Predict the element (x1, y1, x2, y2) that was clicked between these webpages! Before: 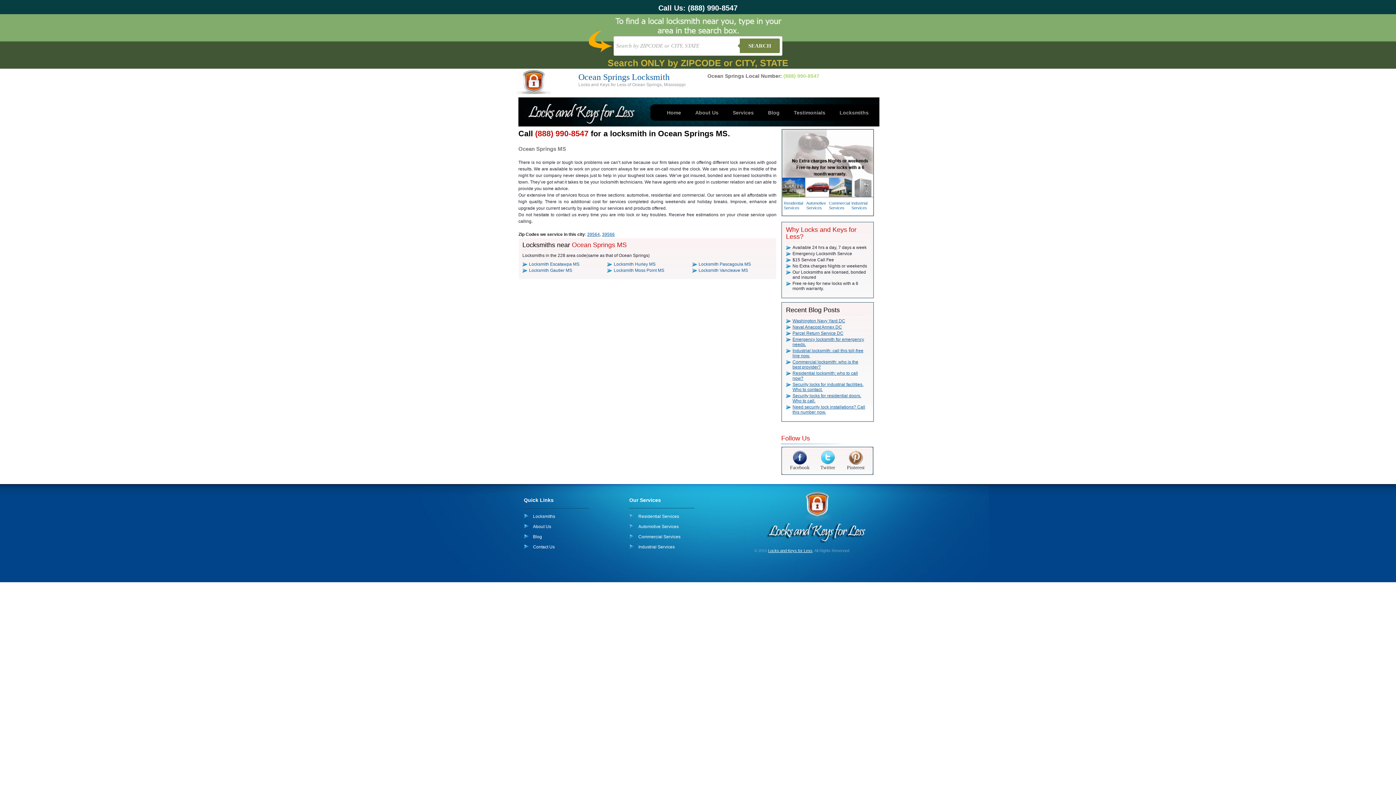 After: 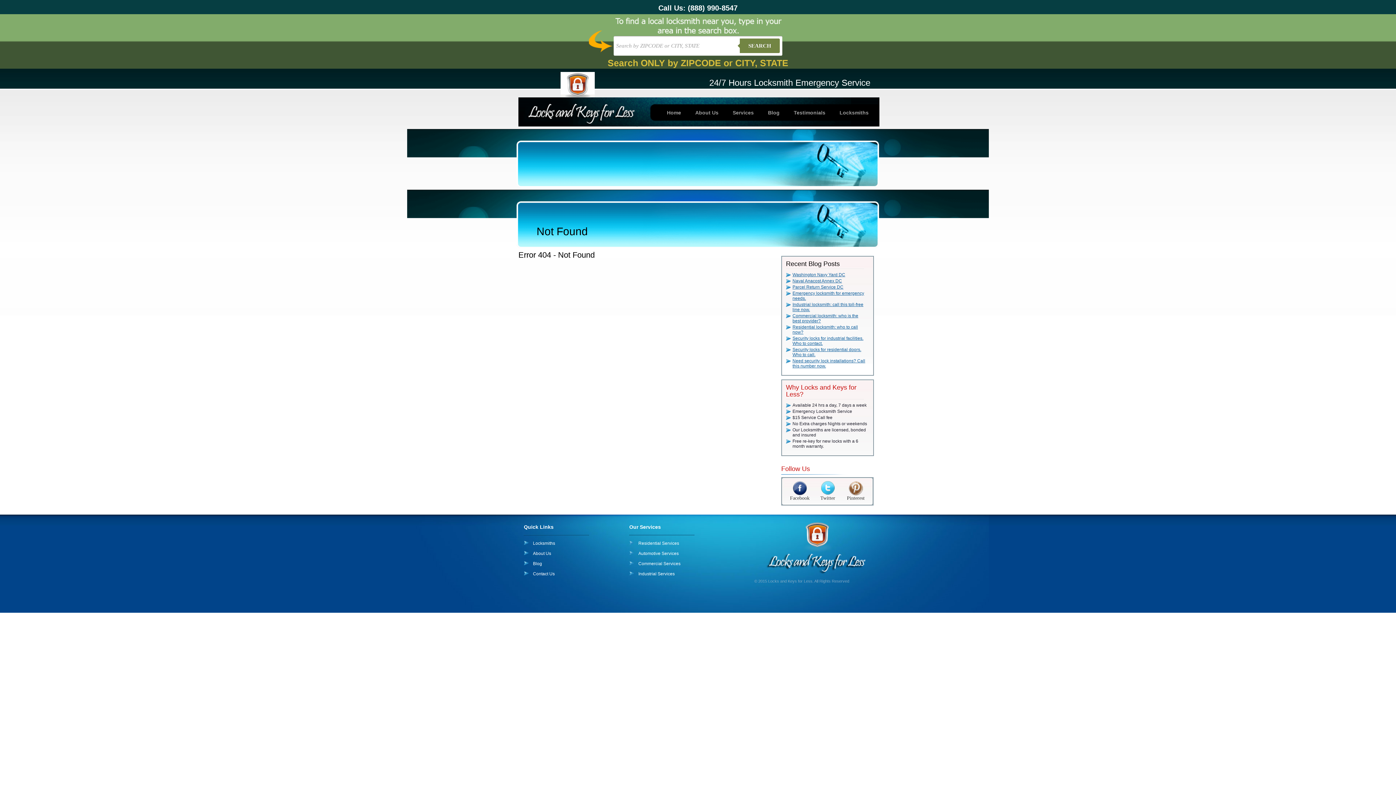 Action: label: Blog bbox: (533, 534, 542, 539)